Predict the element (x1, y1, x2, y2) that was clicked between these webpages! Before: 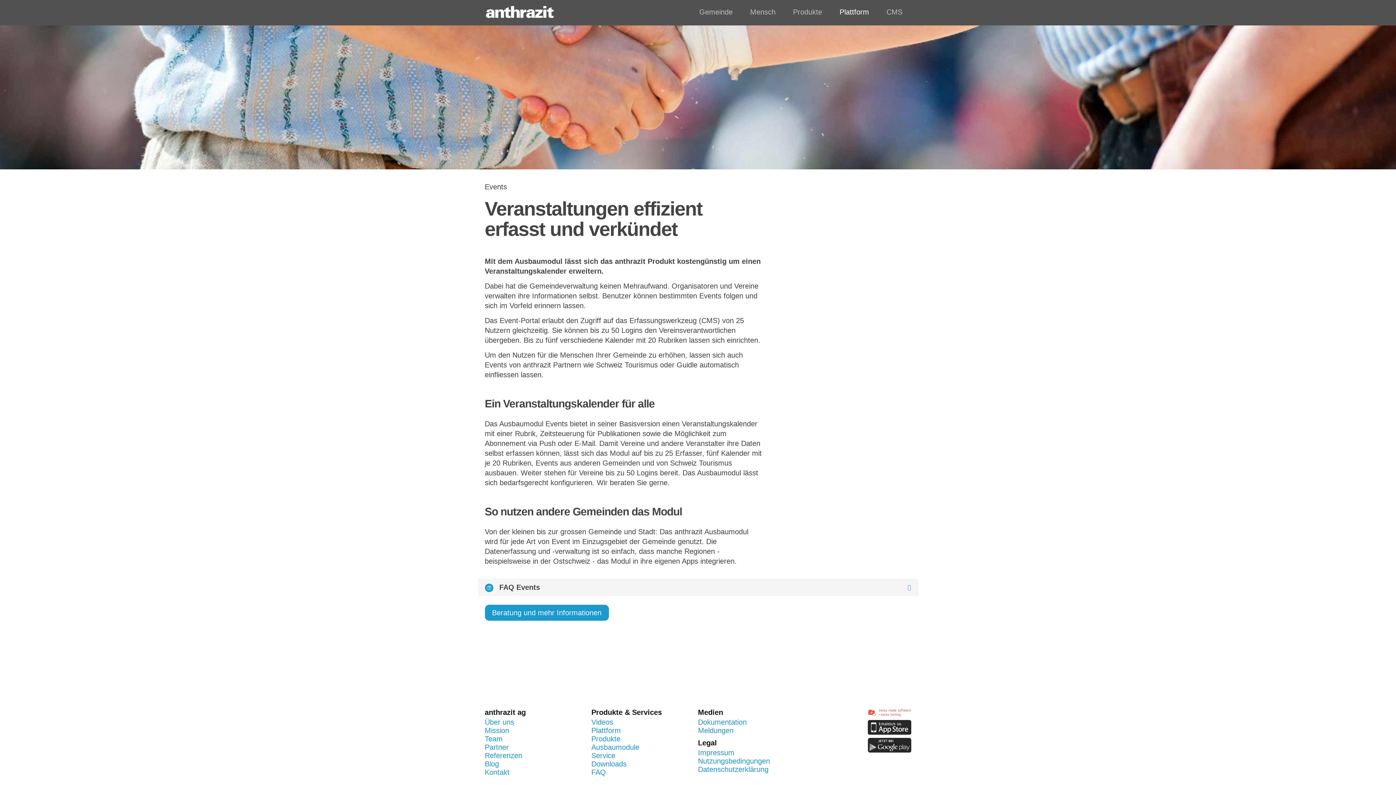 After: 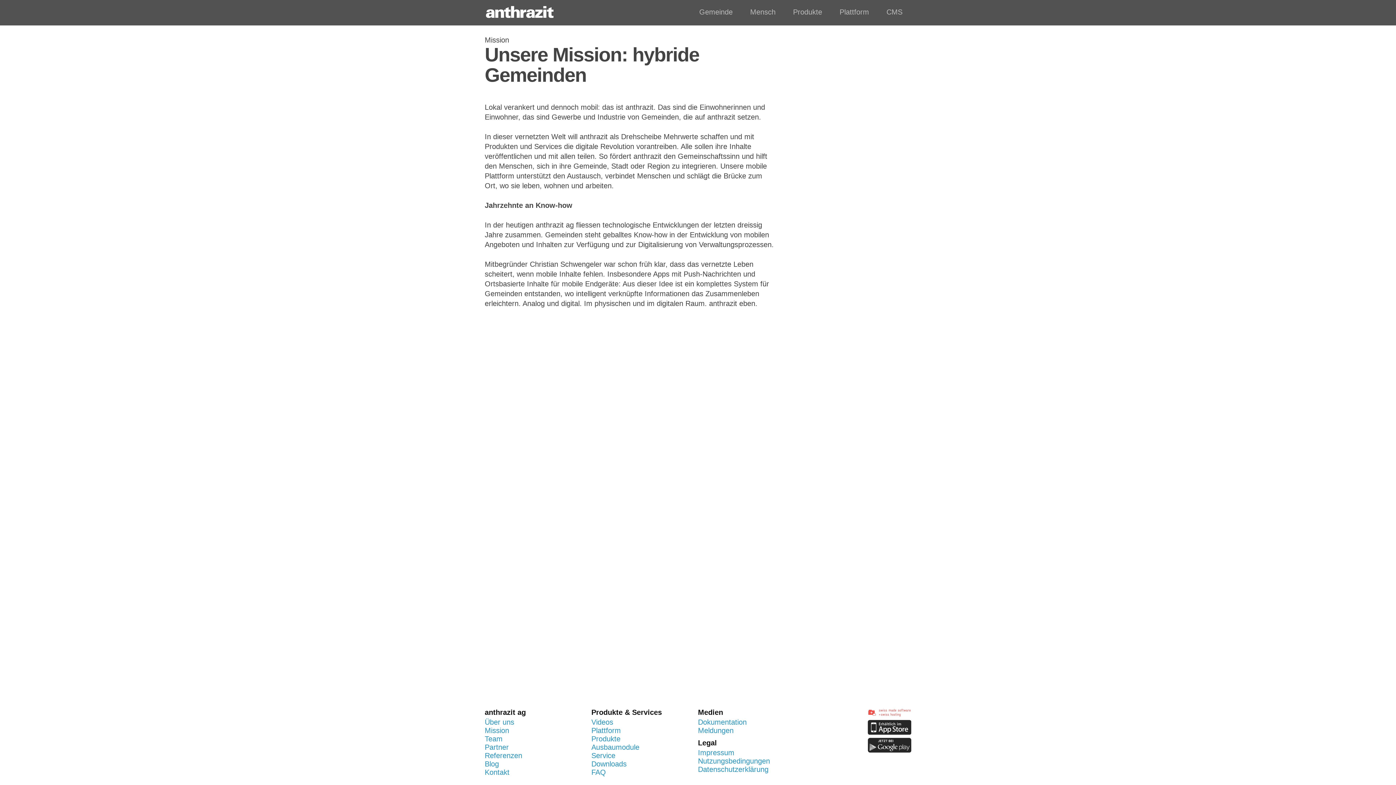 Action: bbox: (484, 726, 591, 735) label: Mission